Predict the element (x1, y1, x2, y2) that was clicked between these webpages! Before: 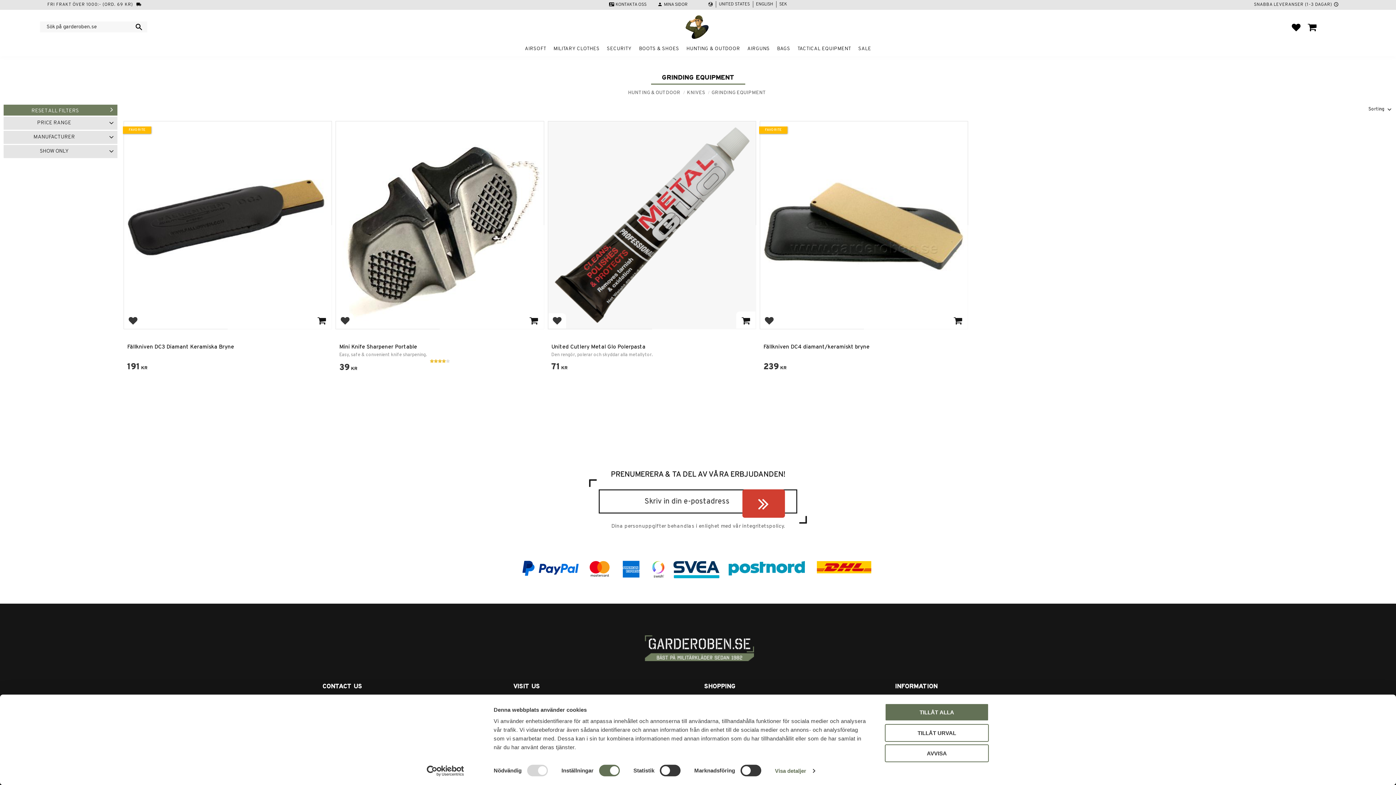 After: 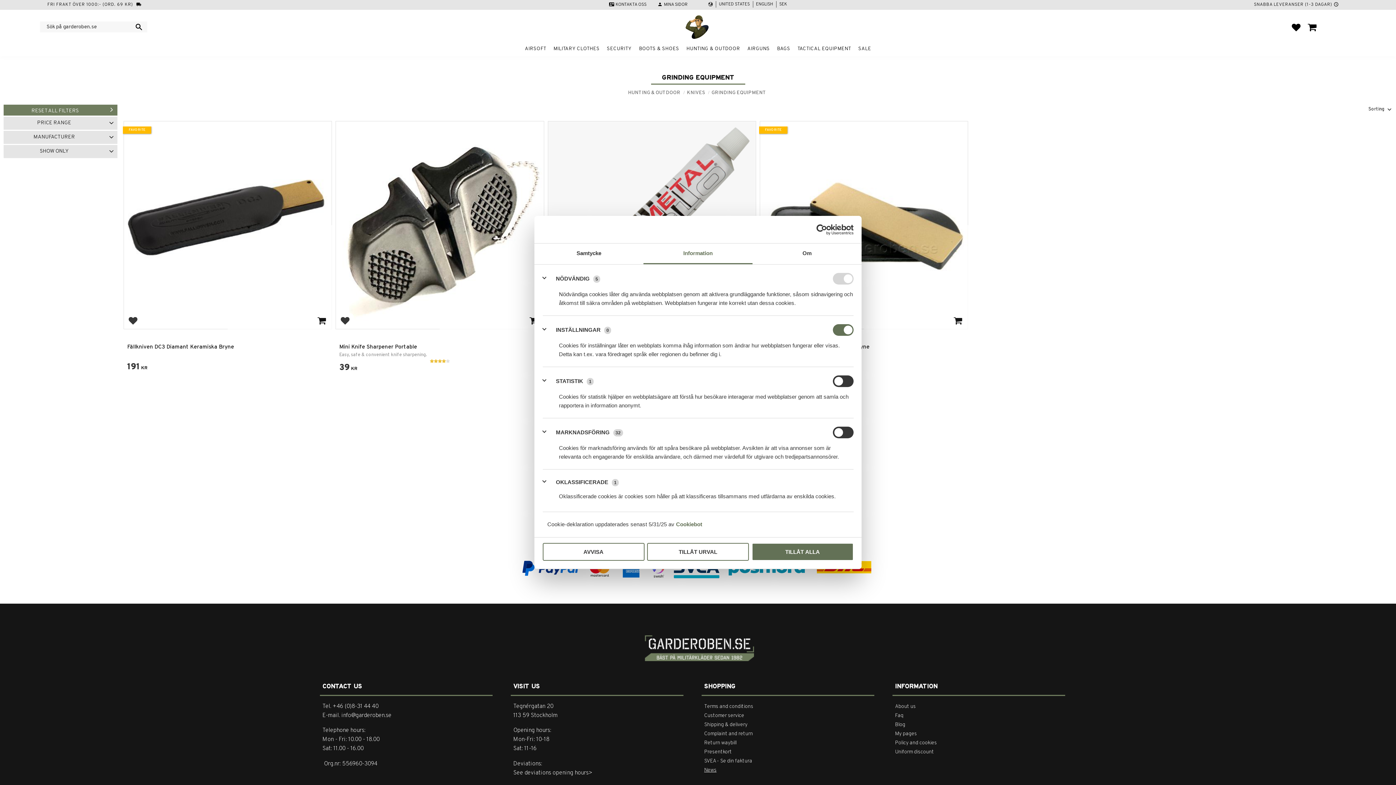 Action: bbox: (775, 765, 814, 776) label: Visa detaljer